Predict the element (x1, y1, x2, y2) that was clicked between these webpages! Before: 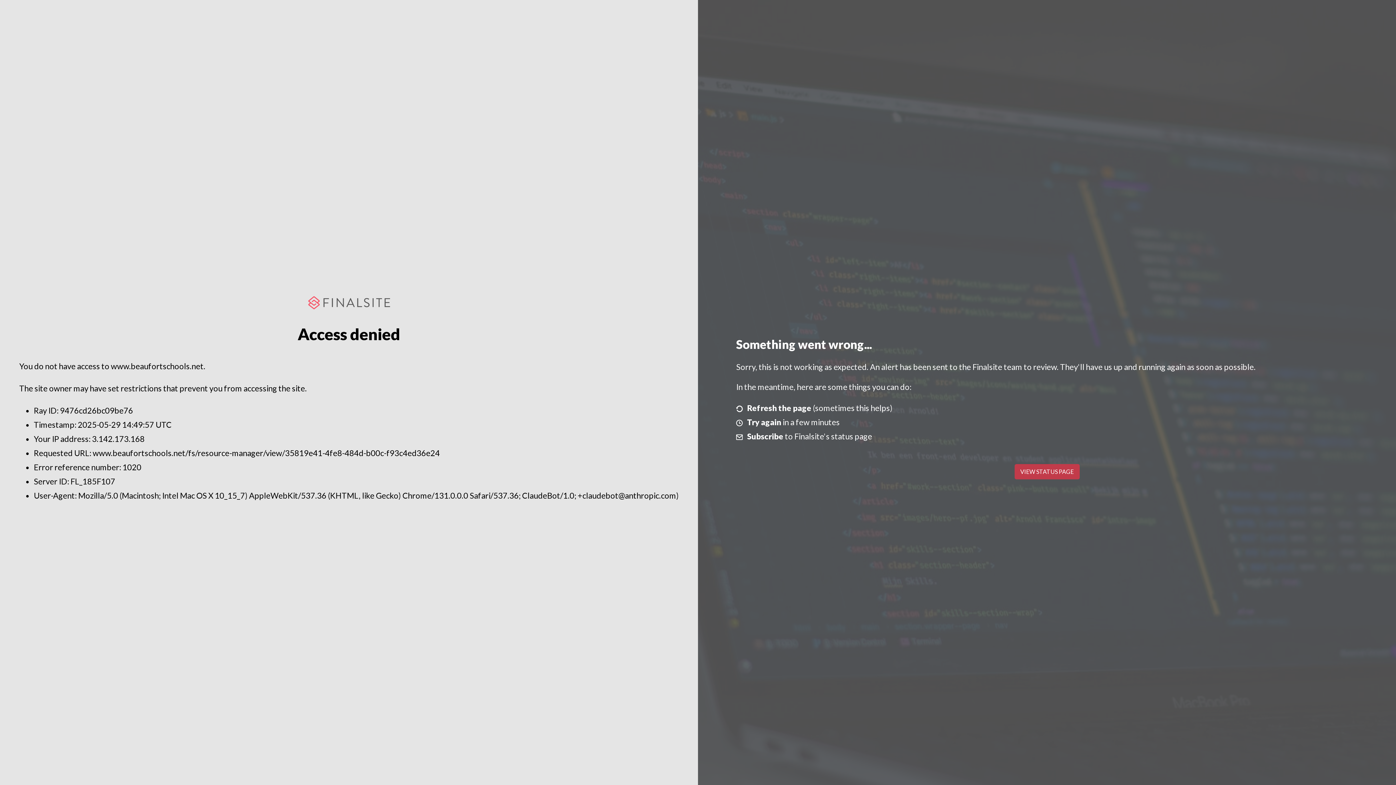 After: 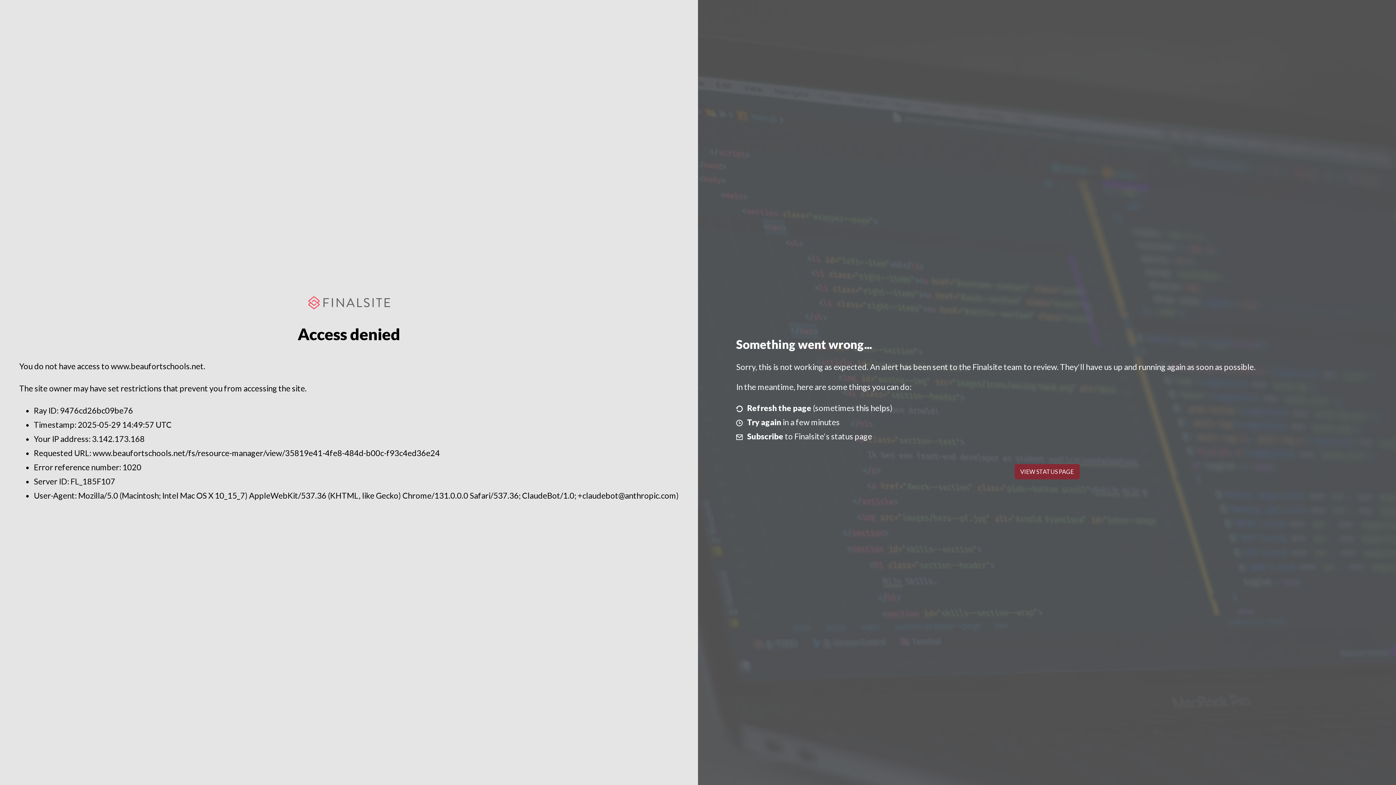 Action: bbox: (1014, 464, 1079, 479) label: VIEW STATUS PAGE